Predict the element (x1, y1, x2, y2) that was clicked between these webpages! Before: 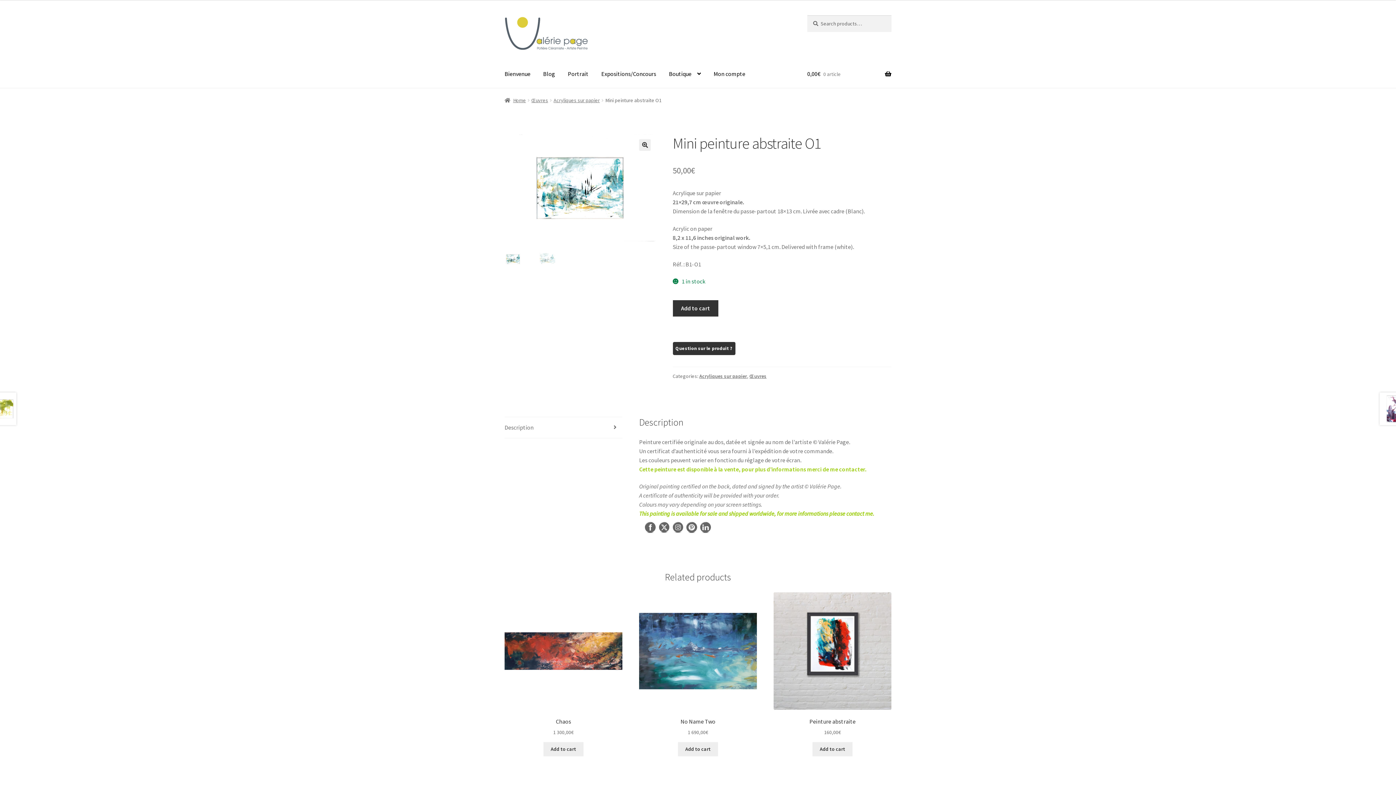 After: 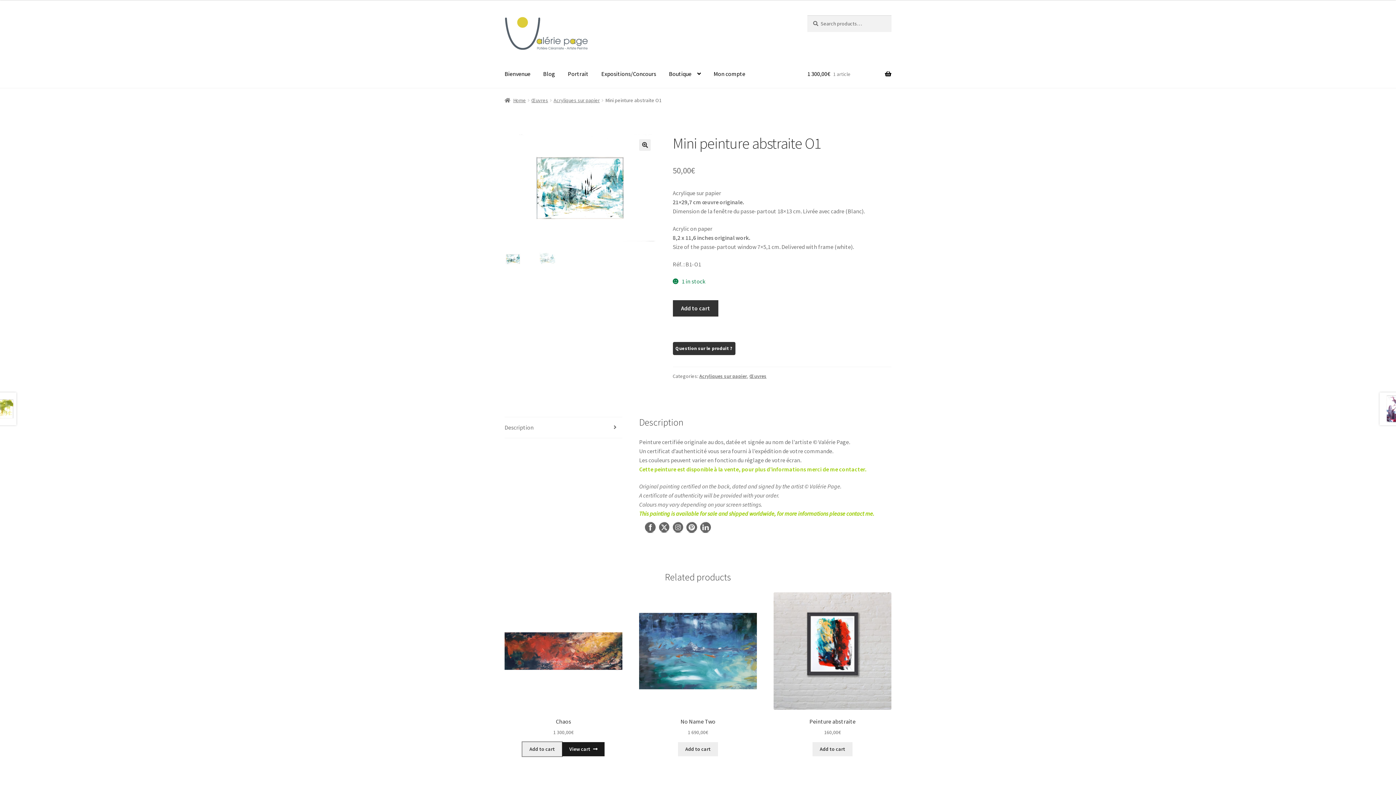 Action: bbox: (543, 742, 583, 756) label: Add “Chaos” to your cart